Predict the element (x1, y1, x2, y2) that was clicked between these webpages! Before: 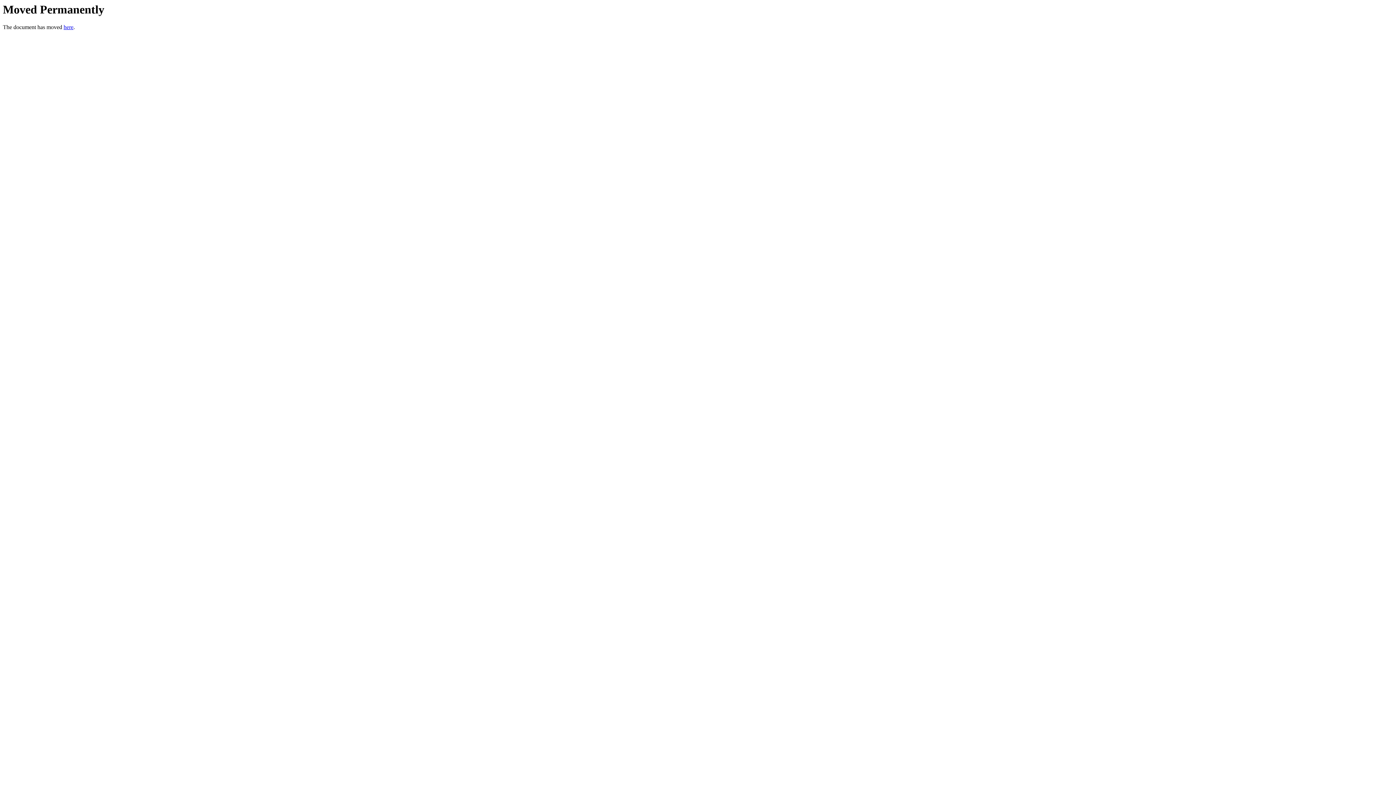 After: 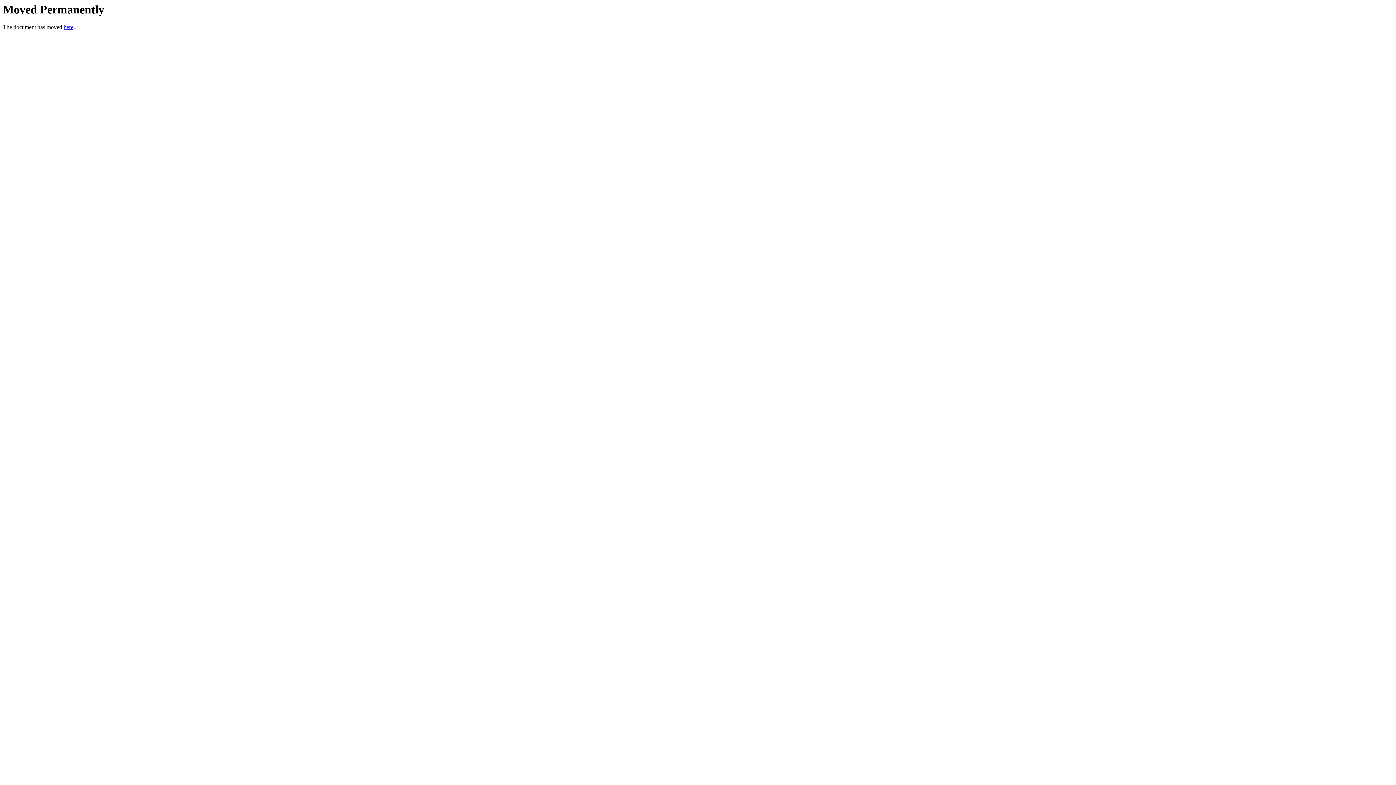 Action: label: here bbox: (63, 24, 73, 30)